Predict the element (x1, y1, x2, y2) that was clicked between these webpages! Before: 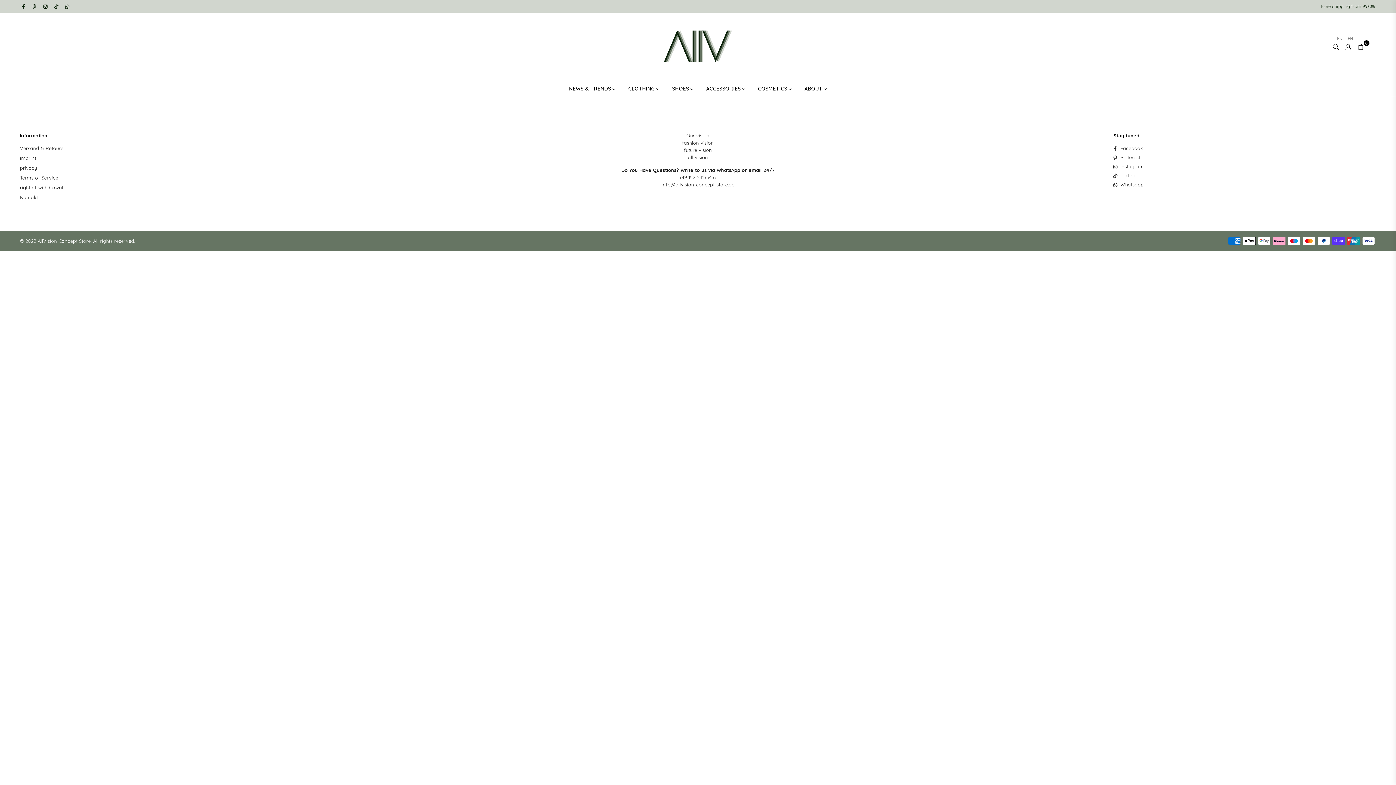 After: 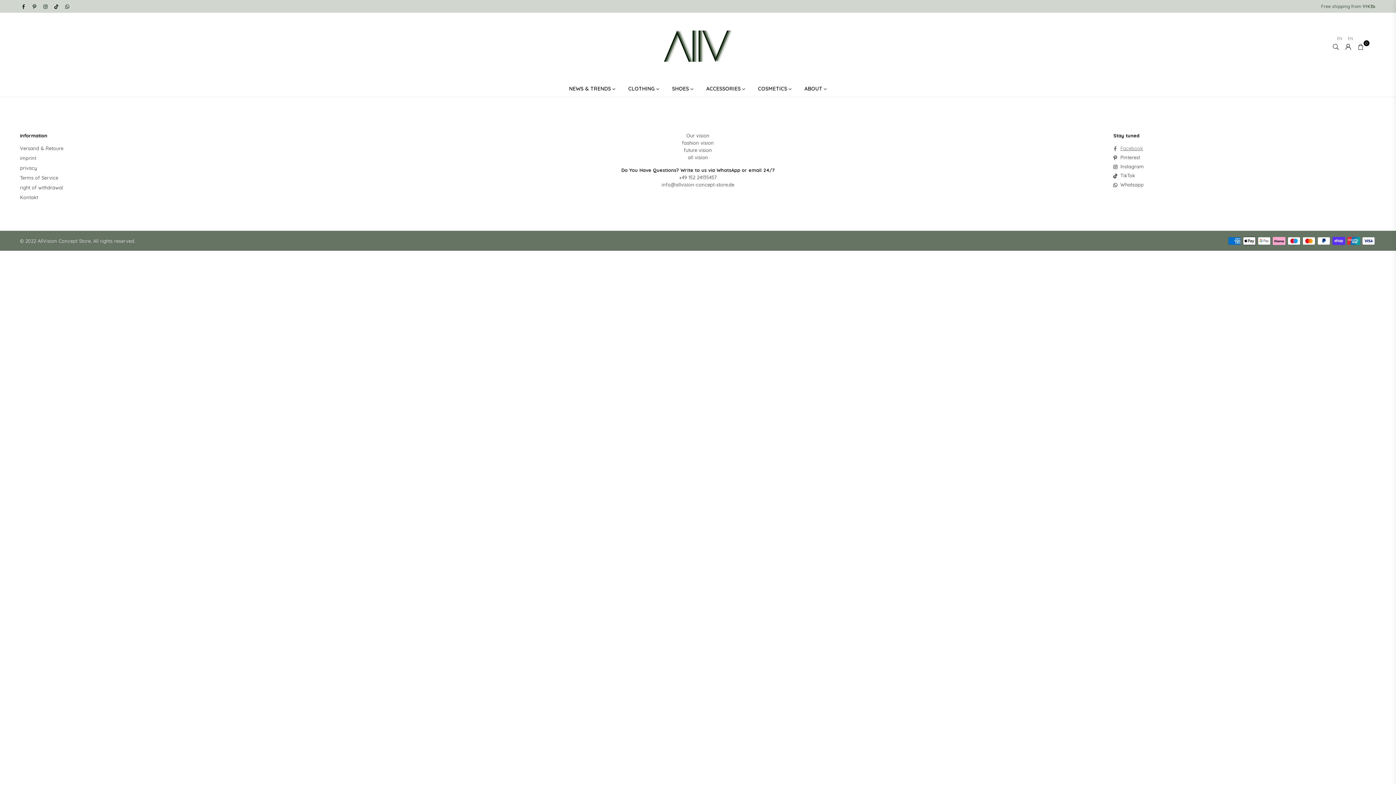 Action: label: Facebook bbox: (1107, 144, 1376, 151)